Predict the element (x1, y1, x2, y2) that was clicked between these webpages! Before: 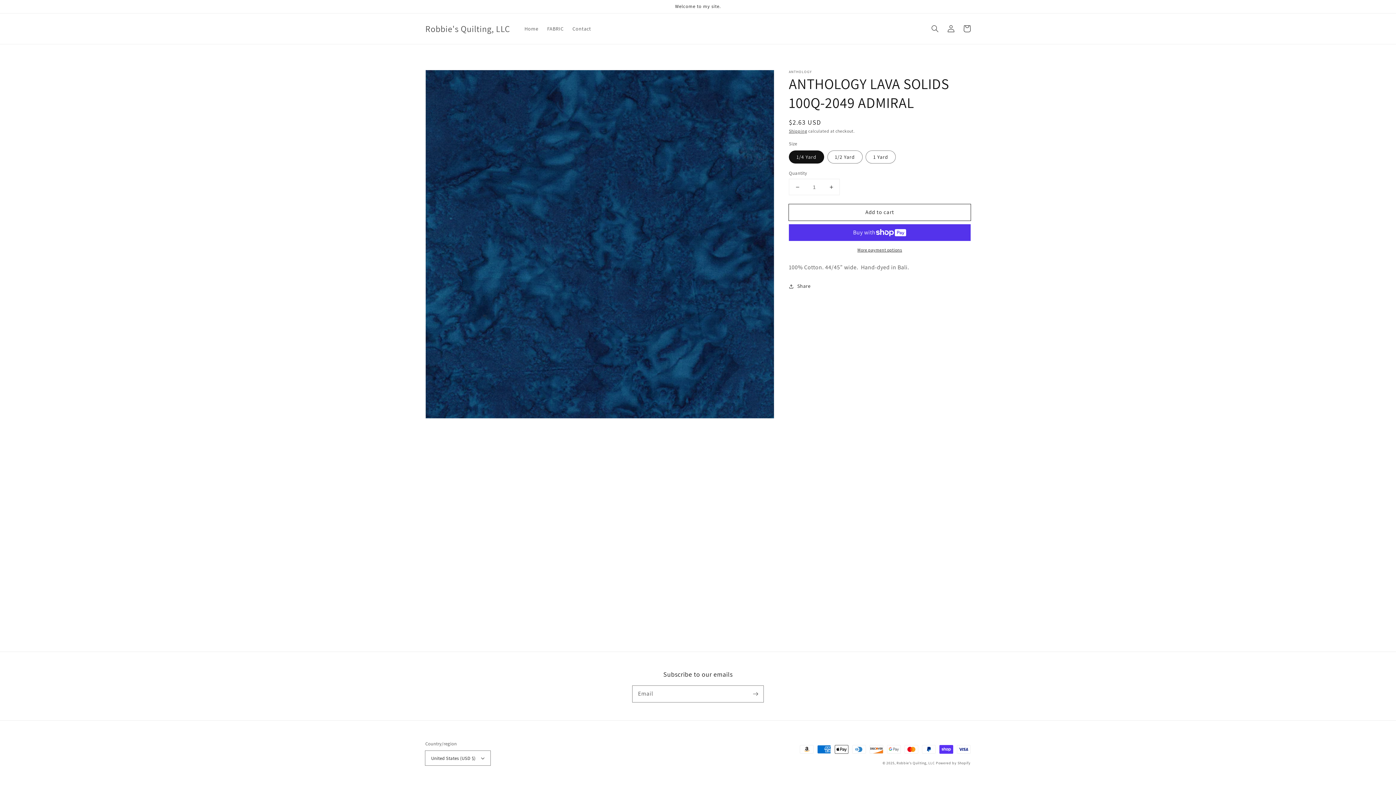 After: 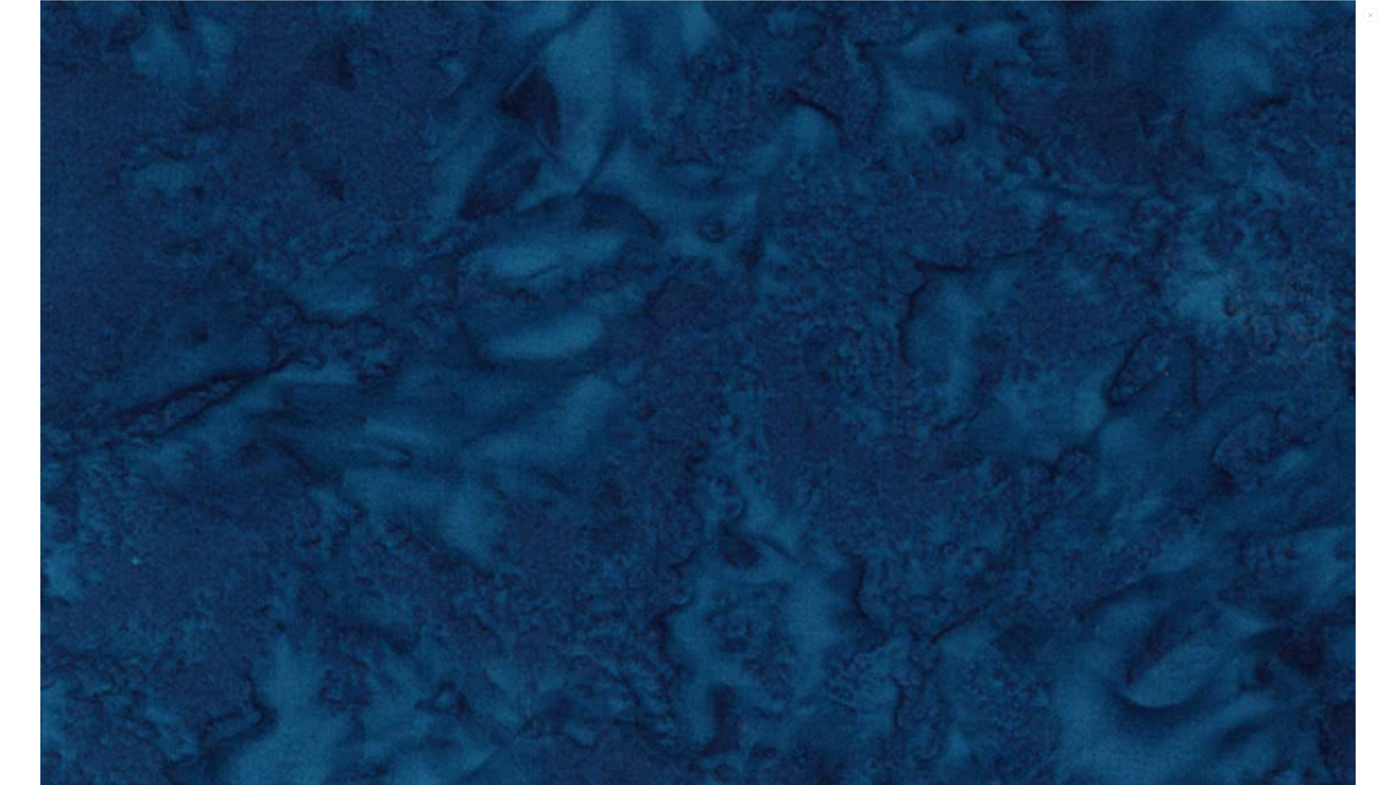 Action: label: Open featured media in gallery view bbox: (425, 70, 774, 418)